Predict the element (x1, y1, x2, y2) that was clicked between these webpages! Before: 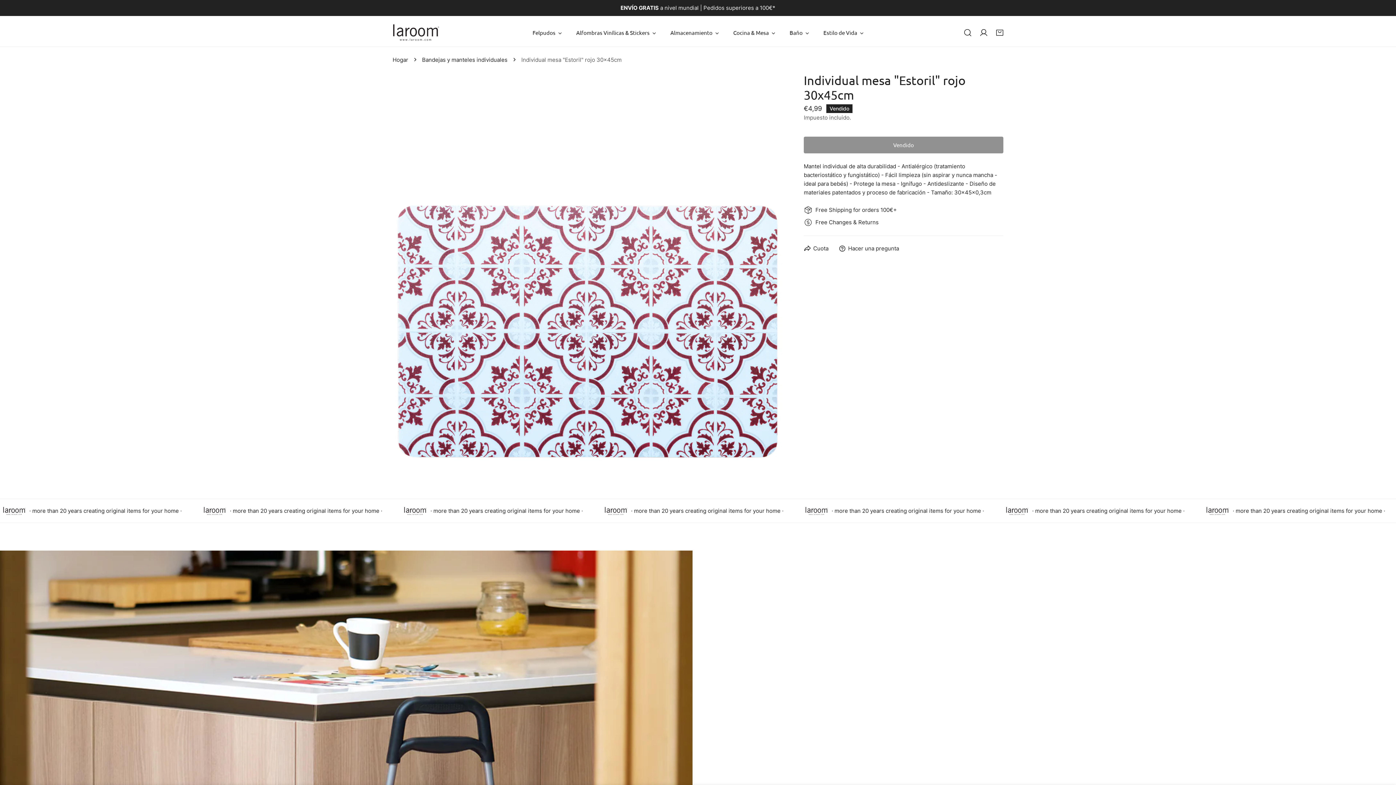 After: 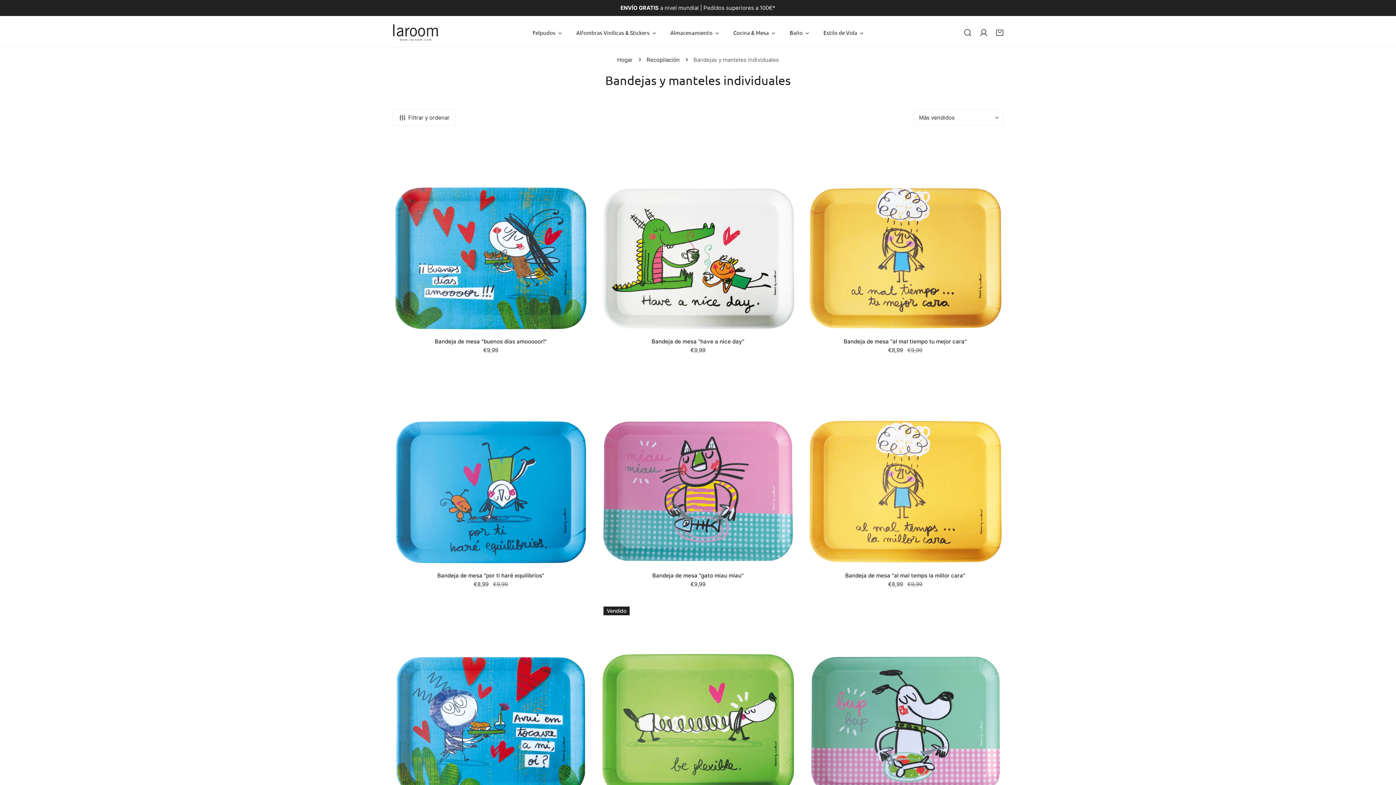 Action: bbox: (422, 55, 507, 64) label: Bandejas y manteles individuales